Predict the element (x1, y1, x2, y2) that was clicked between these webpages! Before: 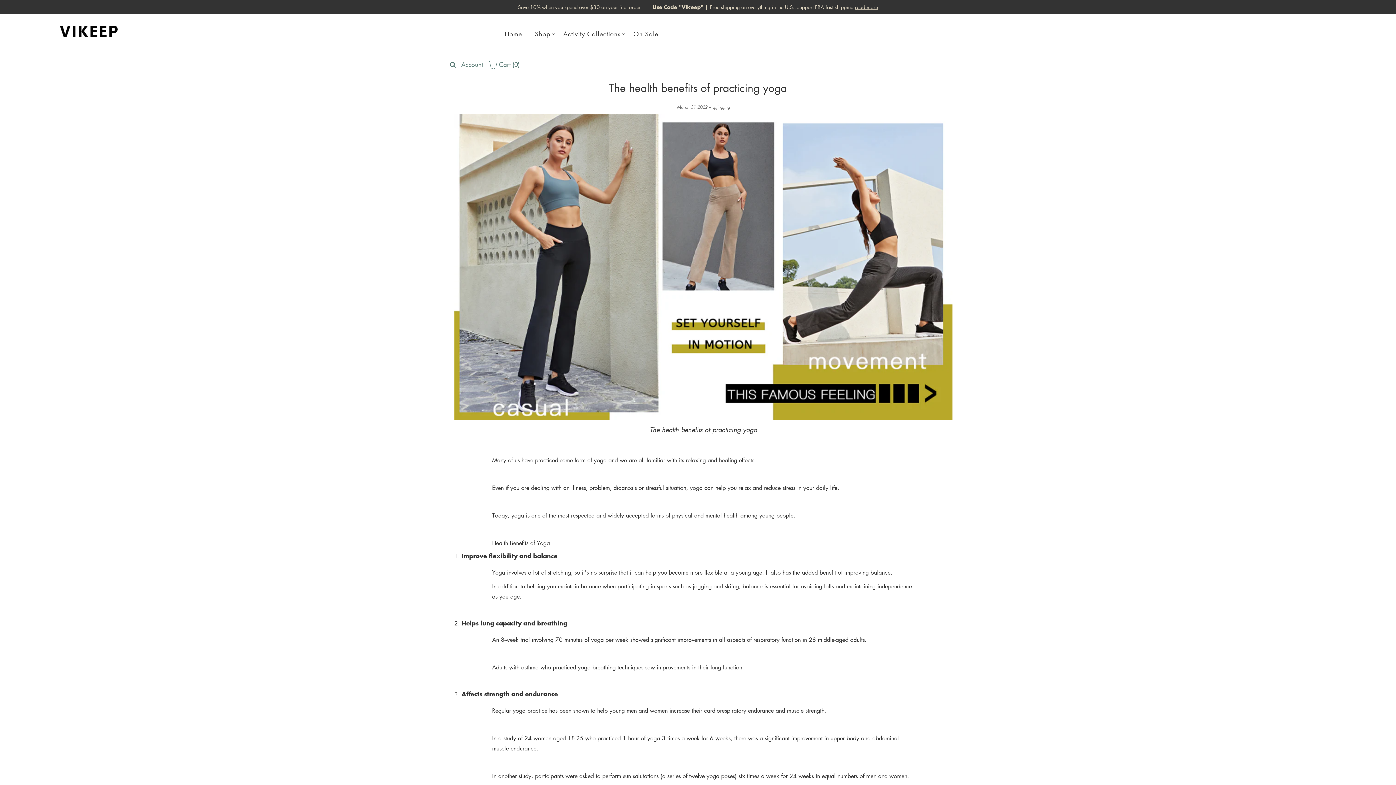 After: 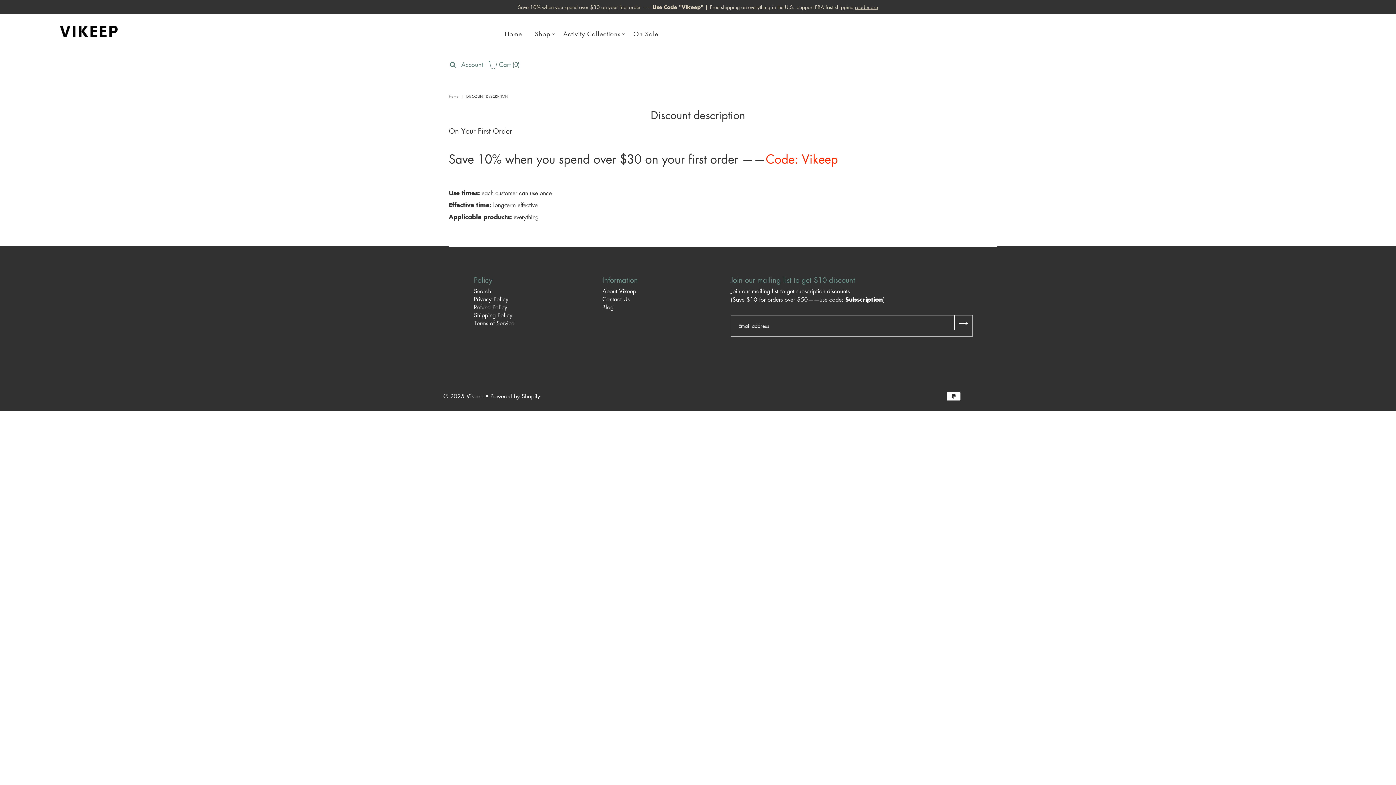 Action: label: read more bbox: (855, 3, 878, 10)